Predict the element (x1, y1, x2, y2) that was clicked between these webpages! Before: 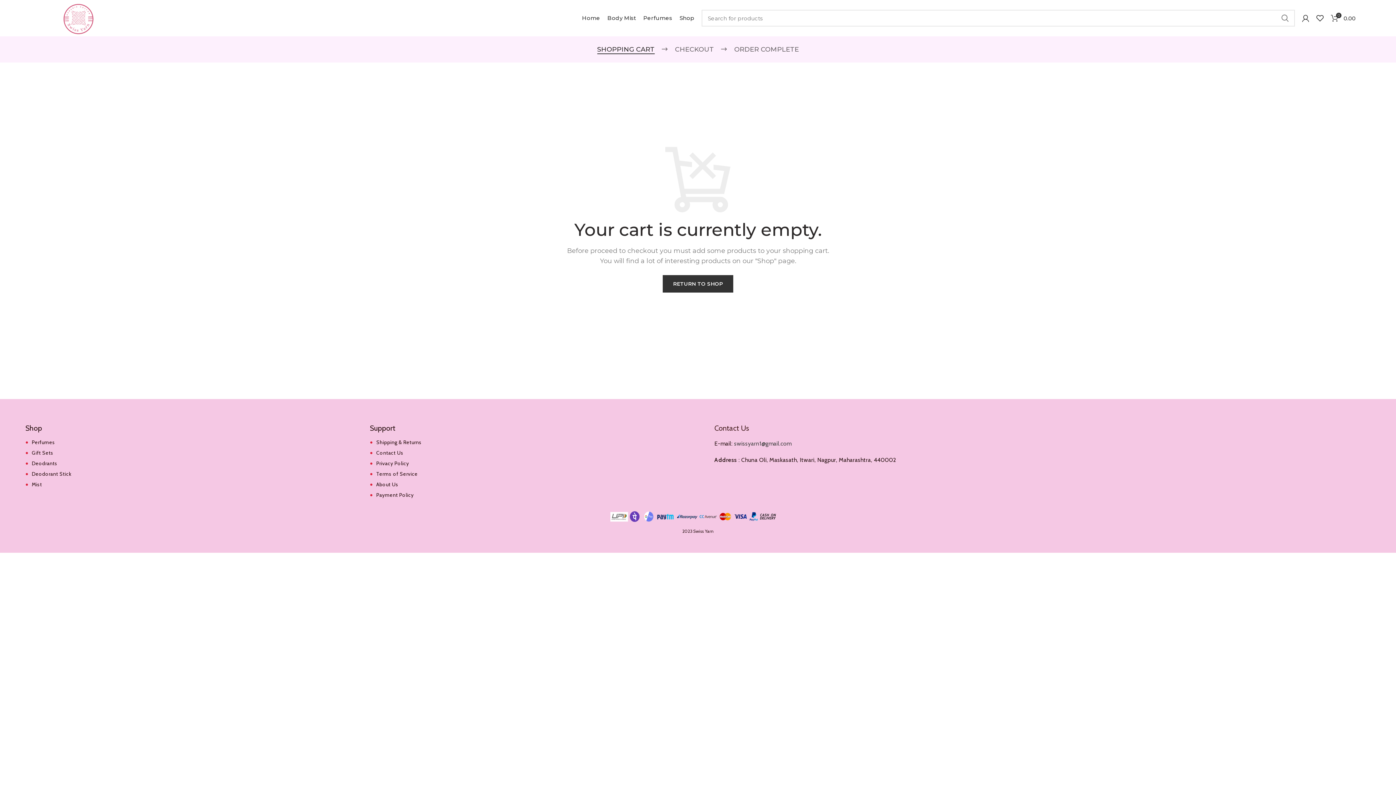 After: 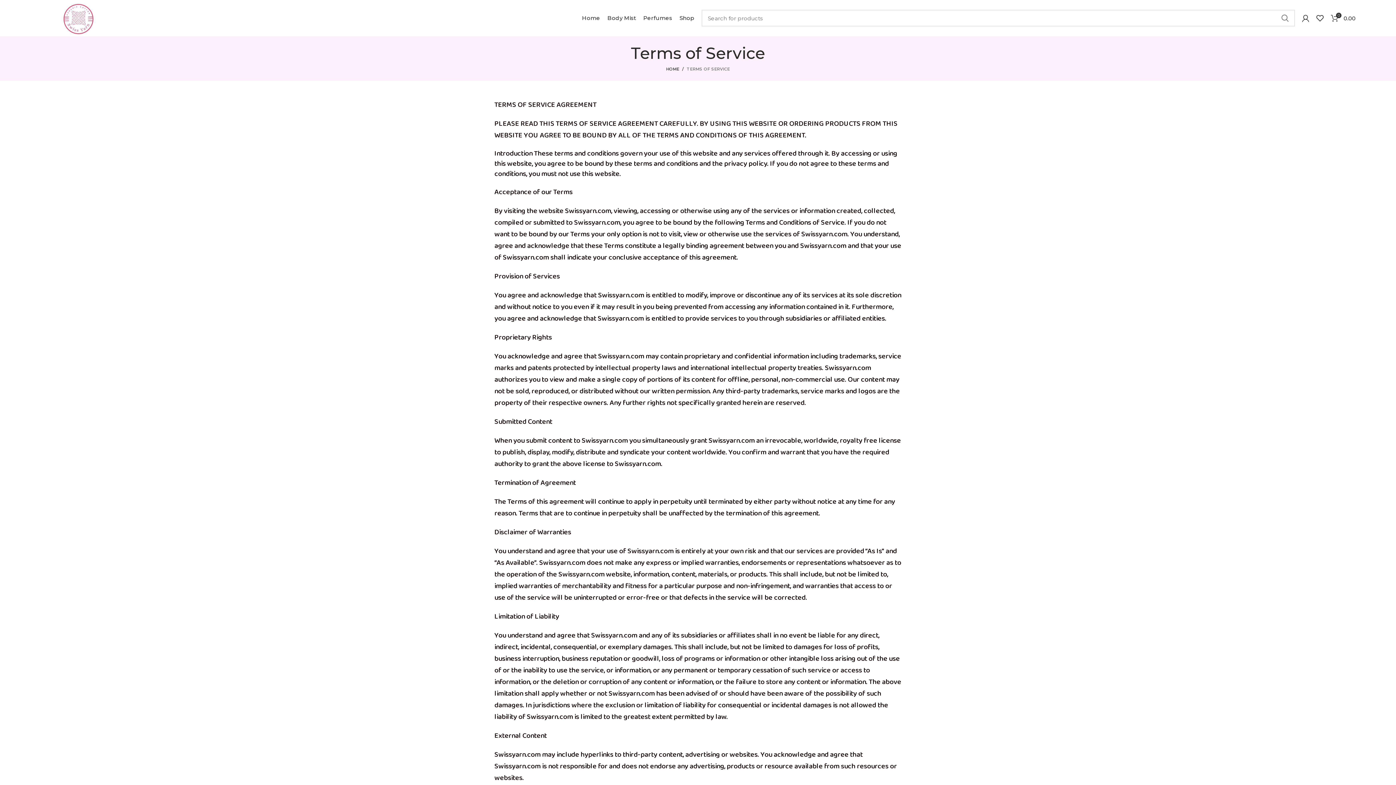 Action: bbox: (370, 470, 700, 477) label: Terms of Service